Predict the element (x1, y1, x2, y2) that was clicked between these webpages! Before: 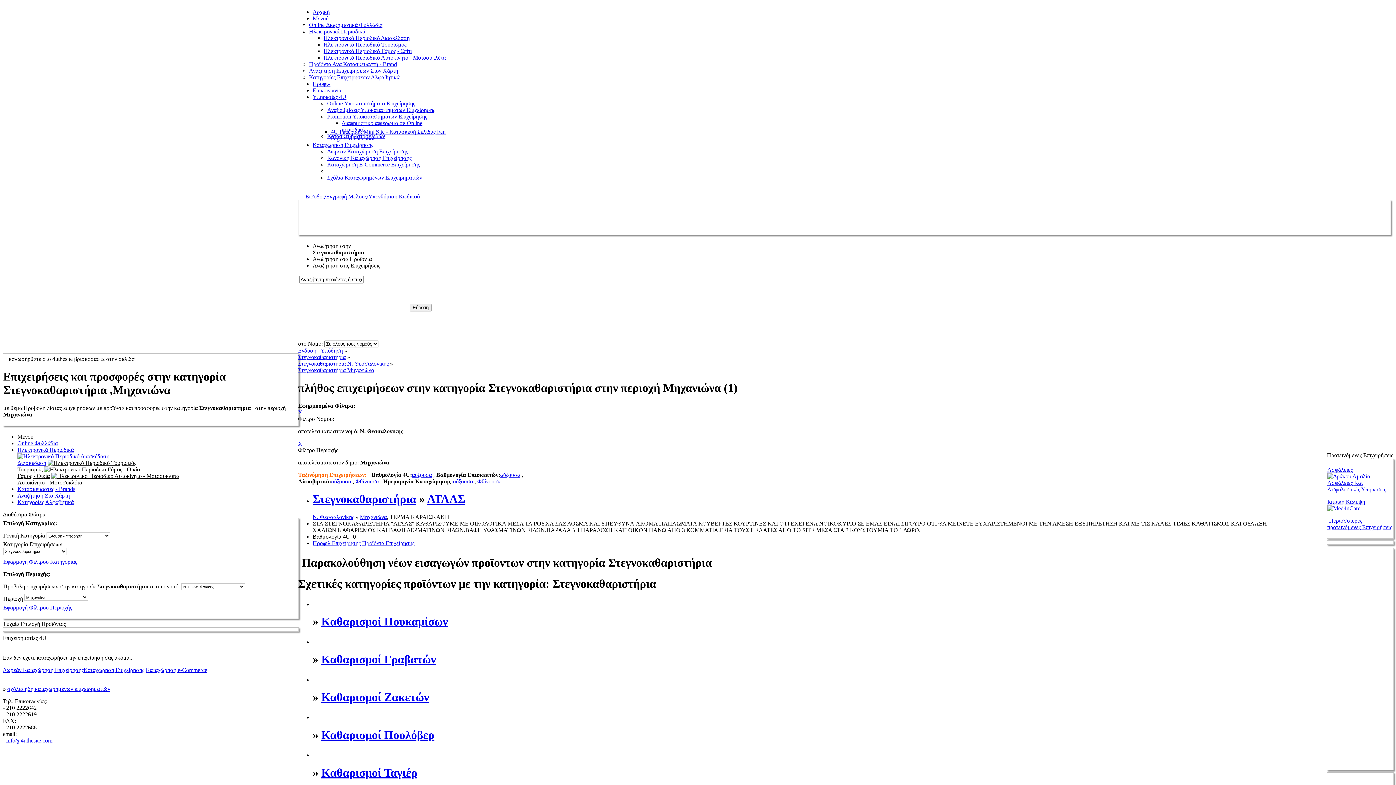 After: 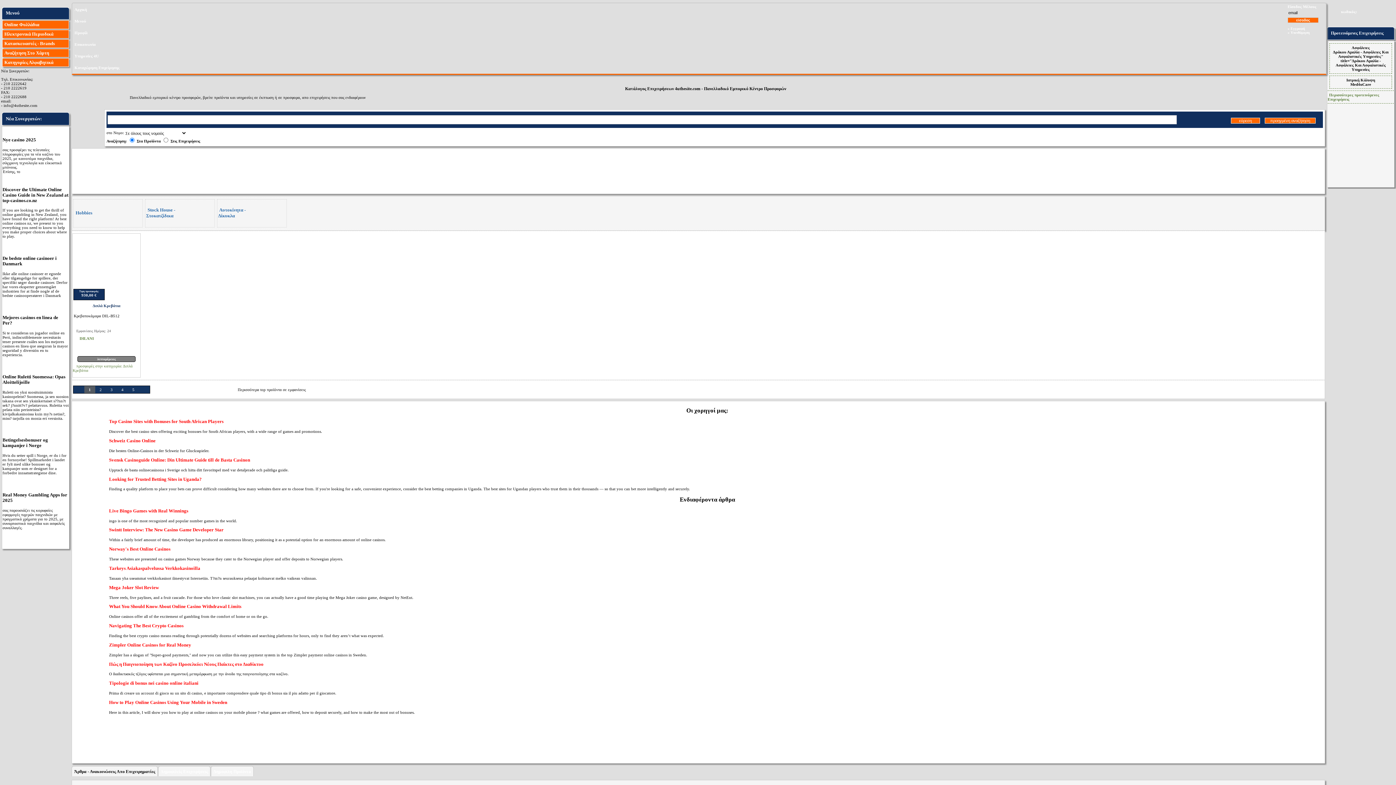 Action: bbox: (3, 558, 77, 565) label: Εφαρμογή Φίλτρου Κατηγορίας